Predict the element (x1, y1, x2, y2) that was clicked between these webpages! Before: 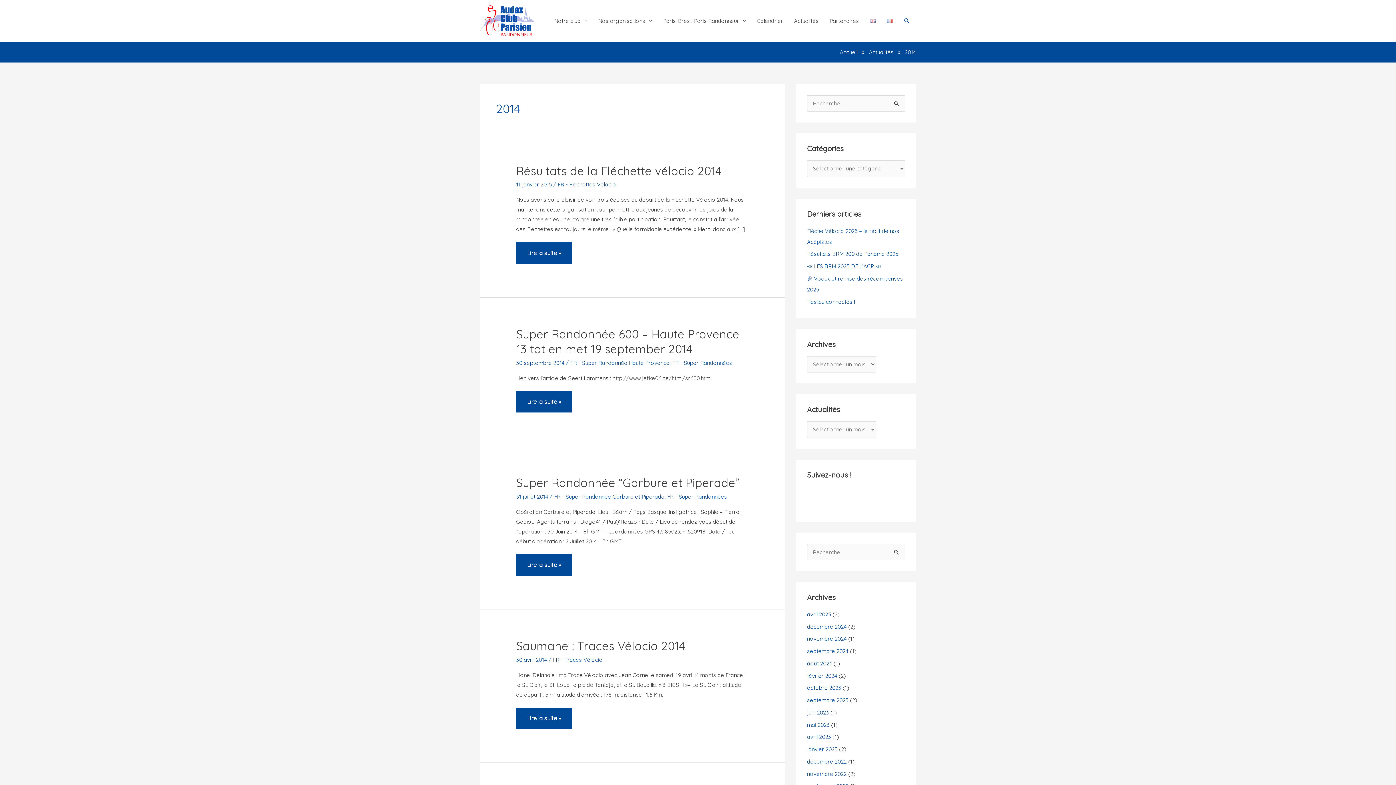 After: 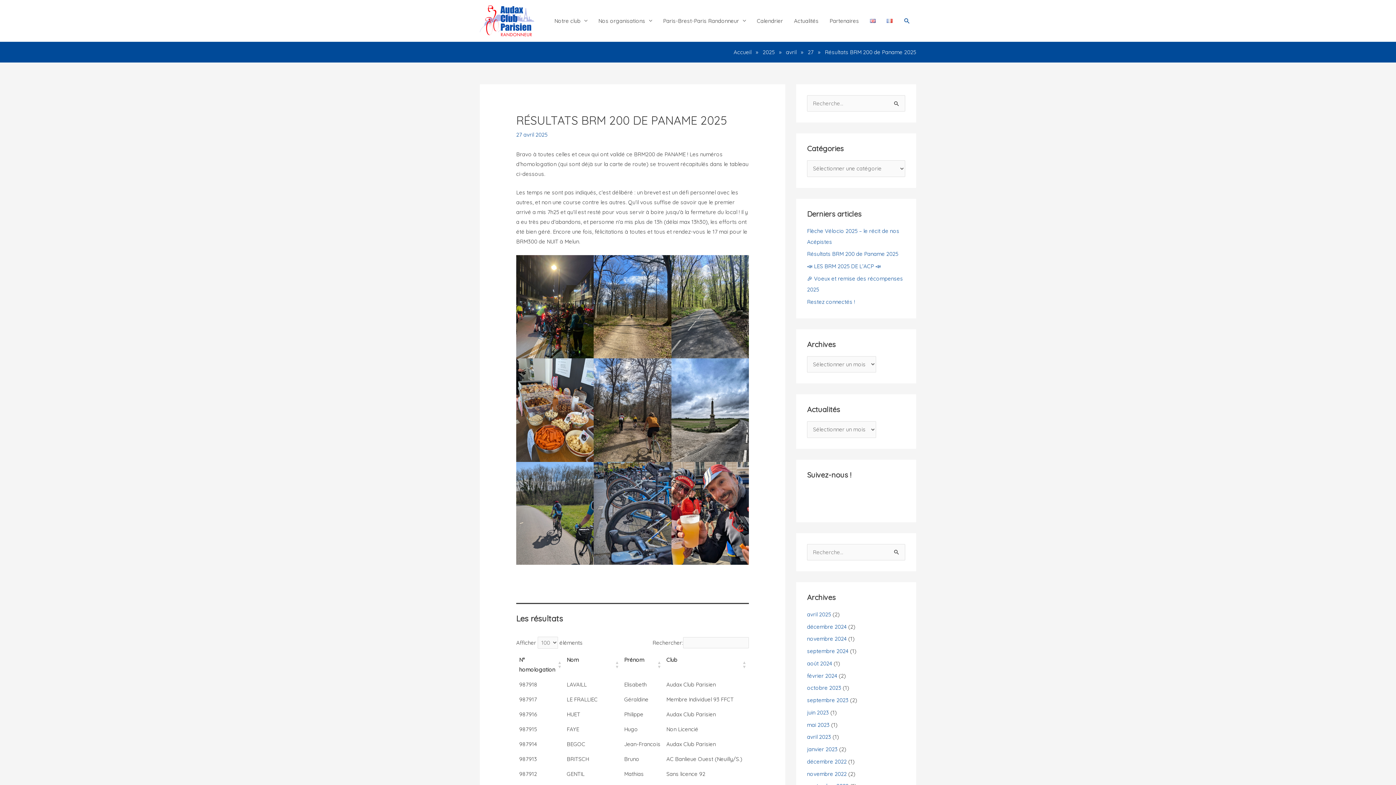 Action: bbox: (807, 250, 898, 257) label: Résultats BRM 200 de Paname 2025